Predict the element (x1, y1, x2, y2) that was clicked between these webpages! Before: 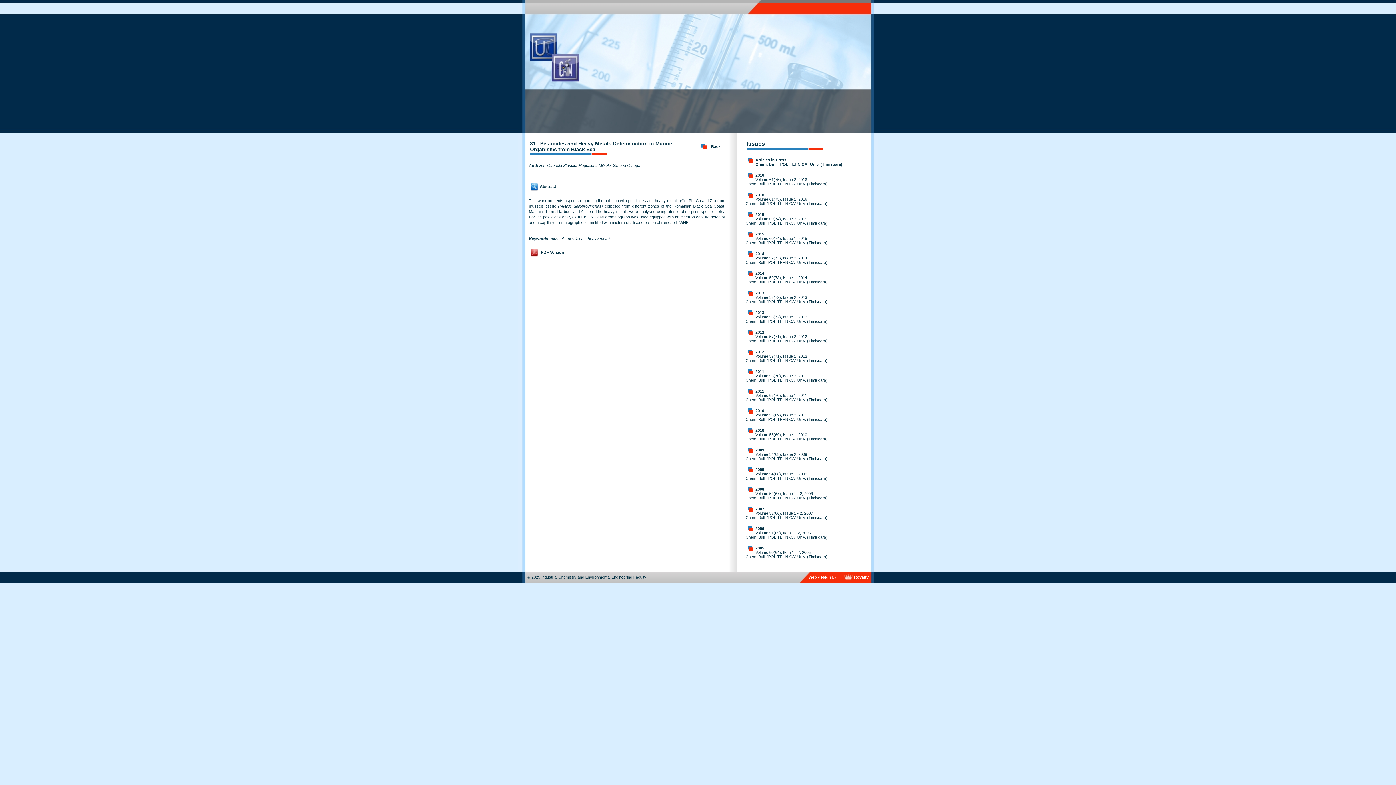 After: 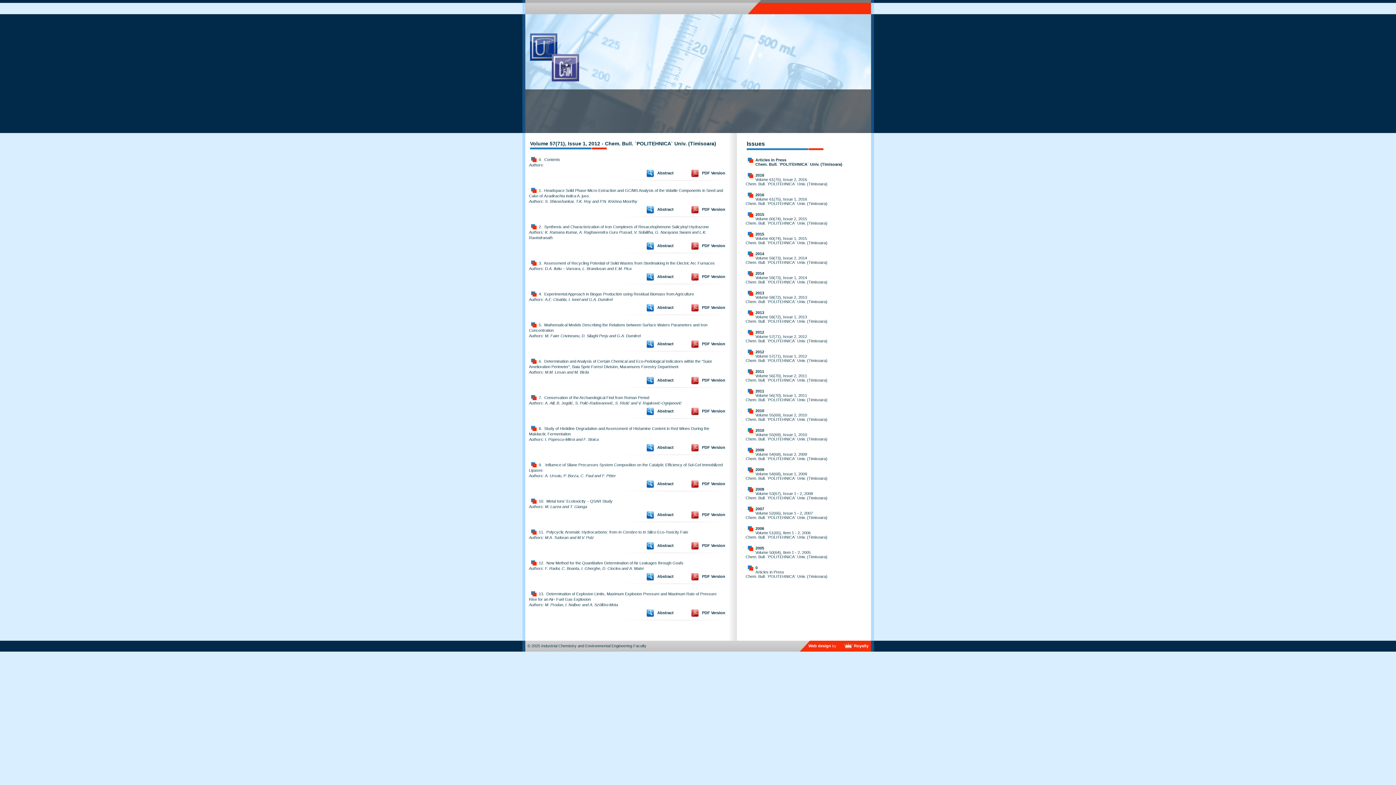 Action: bbox: (755, 349, 764, 354) label: 2012